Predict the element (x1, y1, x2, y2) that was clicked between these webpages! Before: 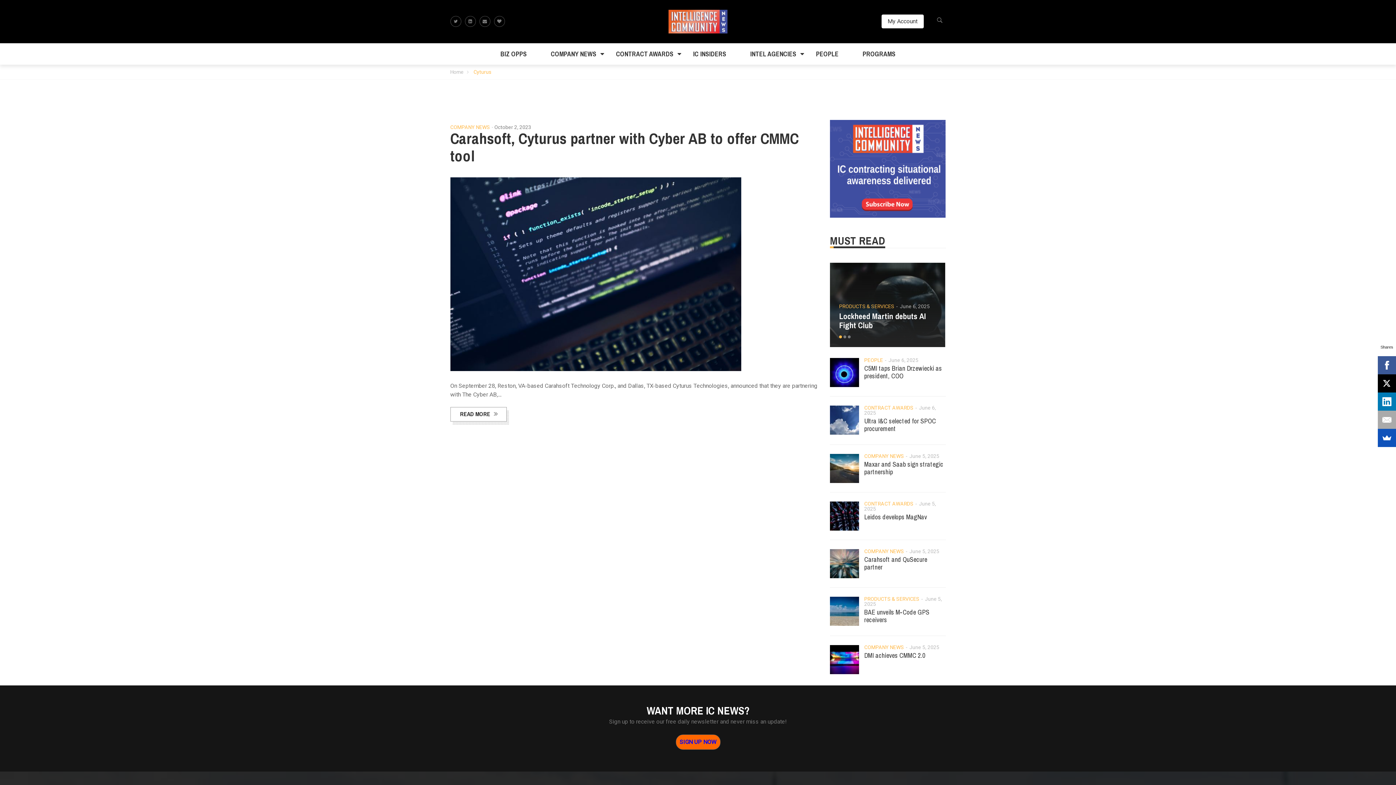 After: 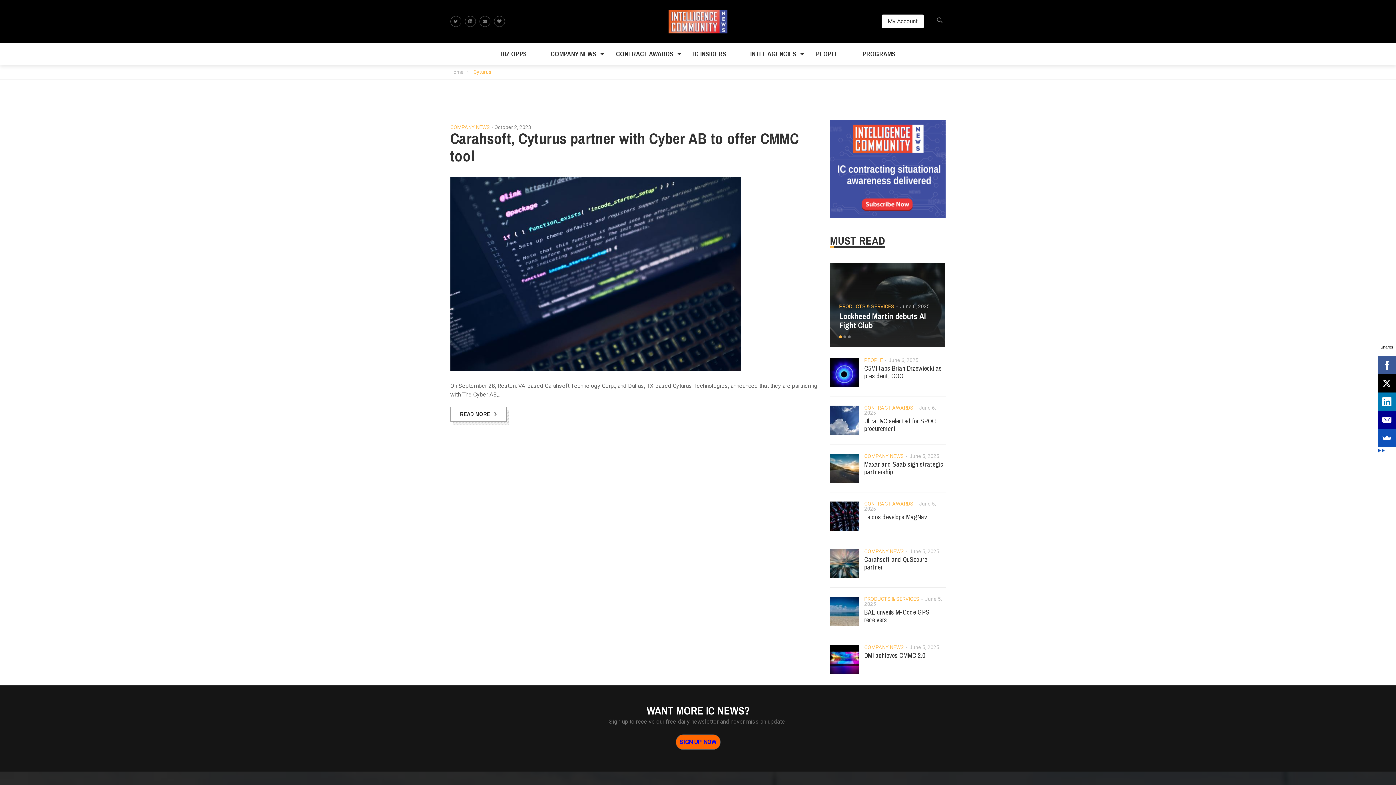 Action: bbox: (1379, 410, 1397, 429)